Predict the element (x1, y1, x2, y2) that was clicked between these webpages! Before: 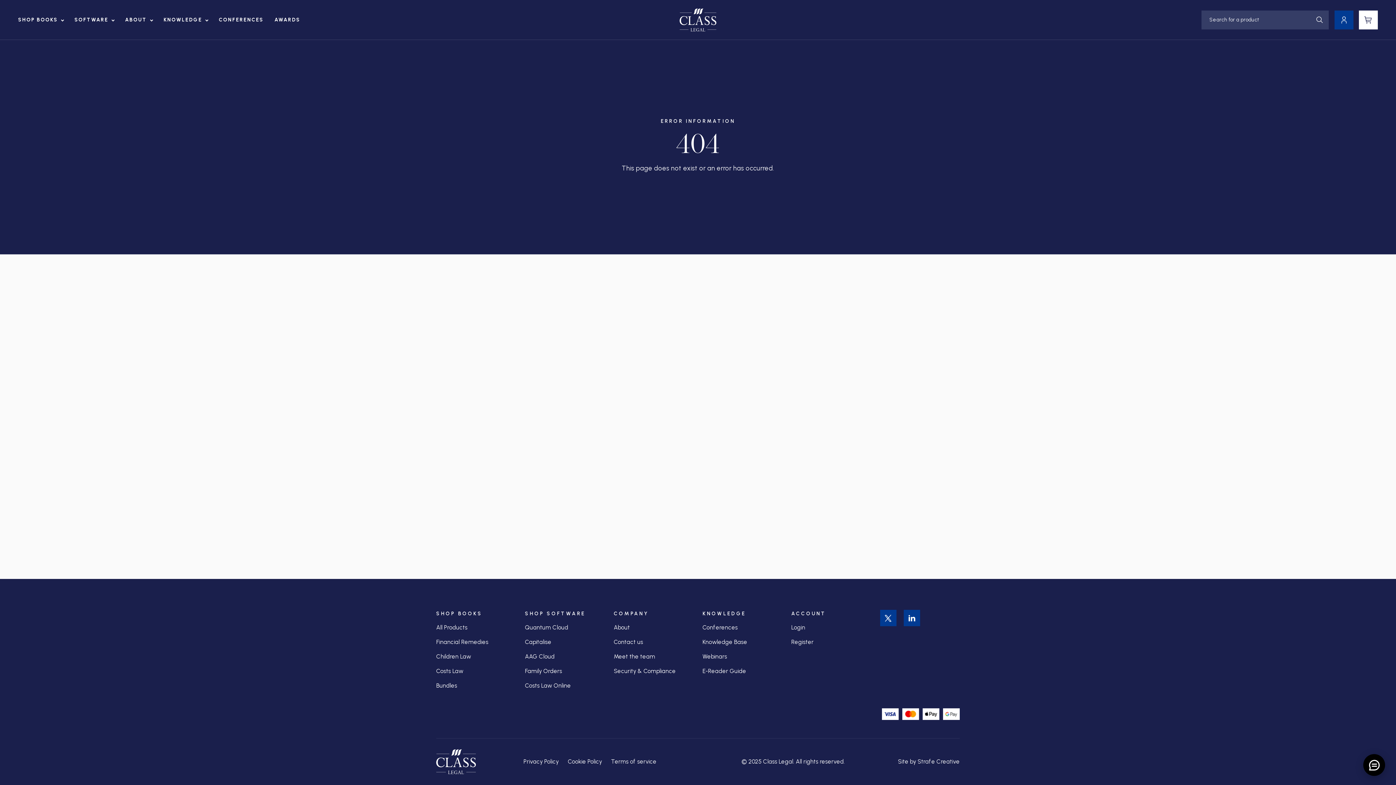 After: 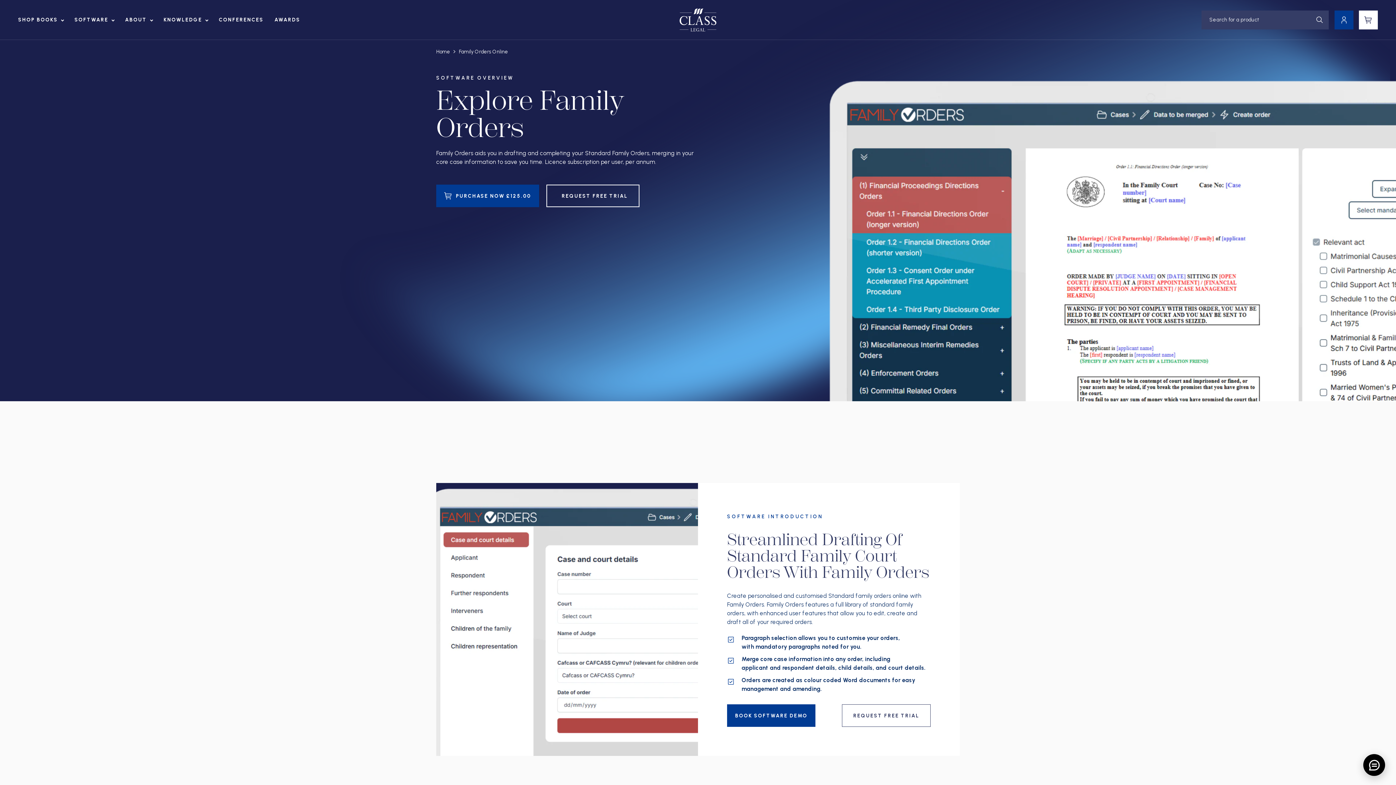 Action: bbox: (525, 666, 562, 676) label: Family Orders